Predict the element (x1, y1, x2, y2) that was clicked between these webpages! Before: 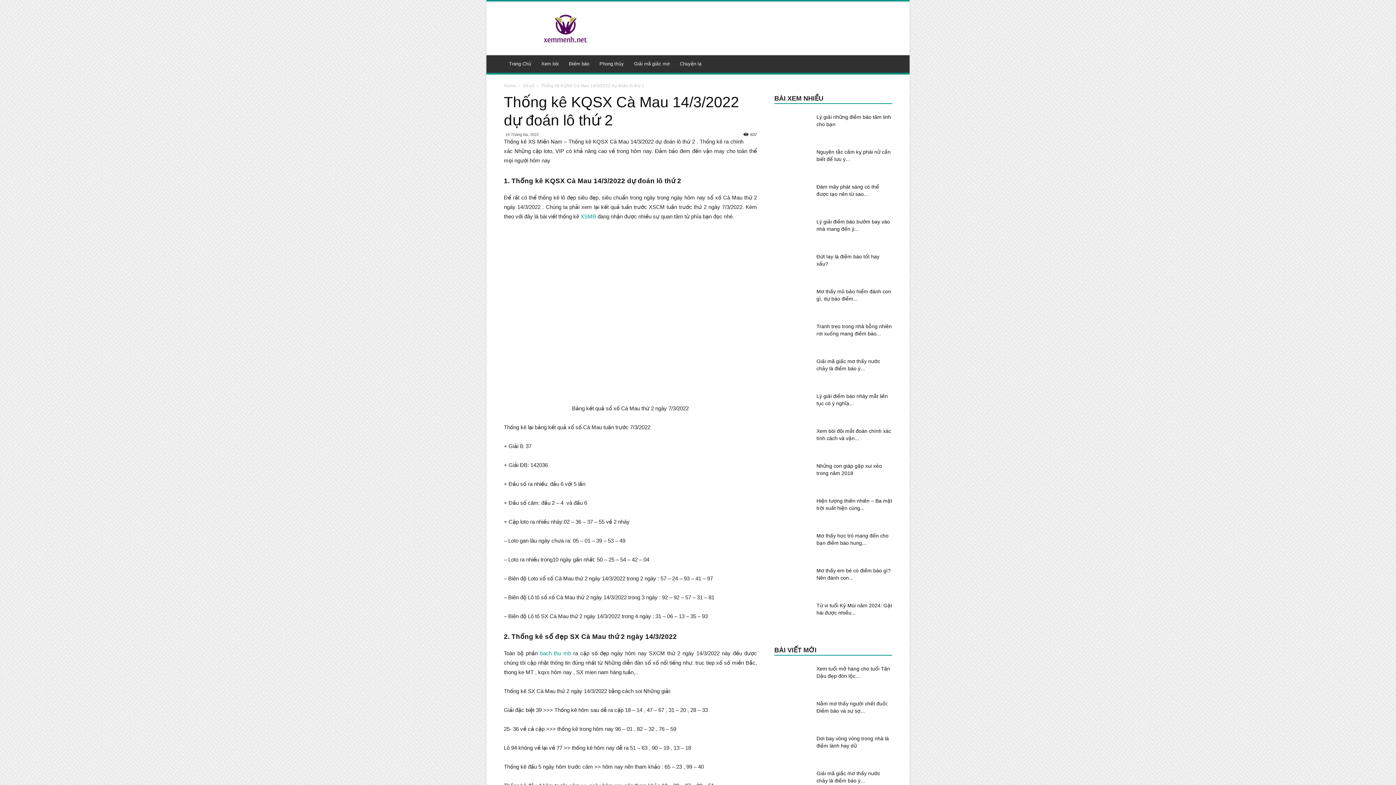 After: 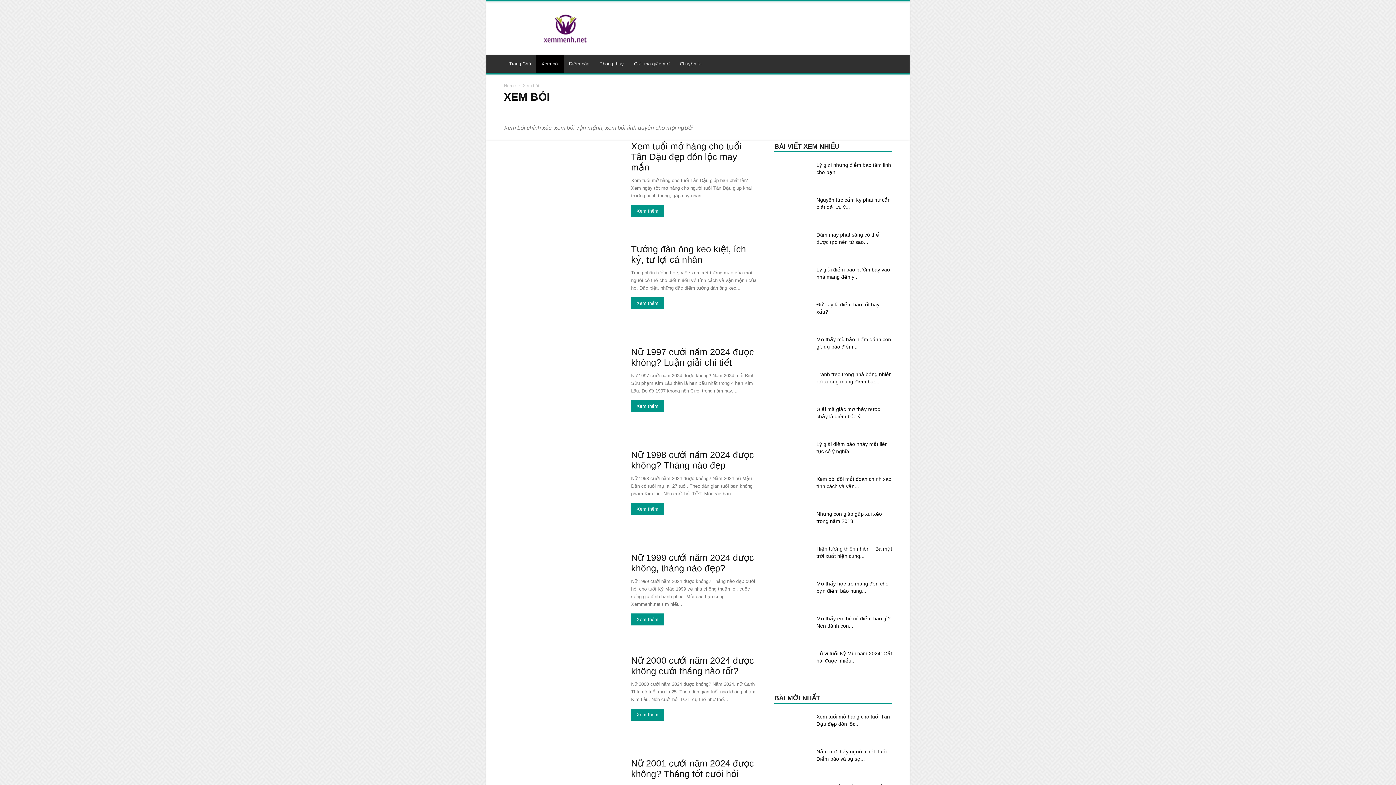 Action: label: Xem bói bbox: (536, 55, 564, 72)